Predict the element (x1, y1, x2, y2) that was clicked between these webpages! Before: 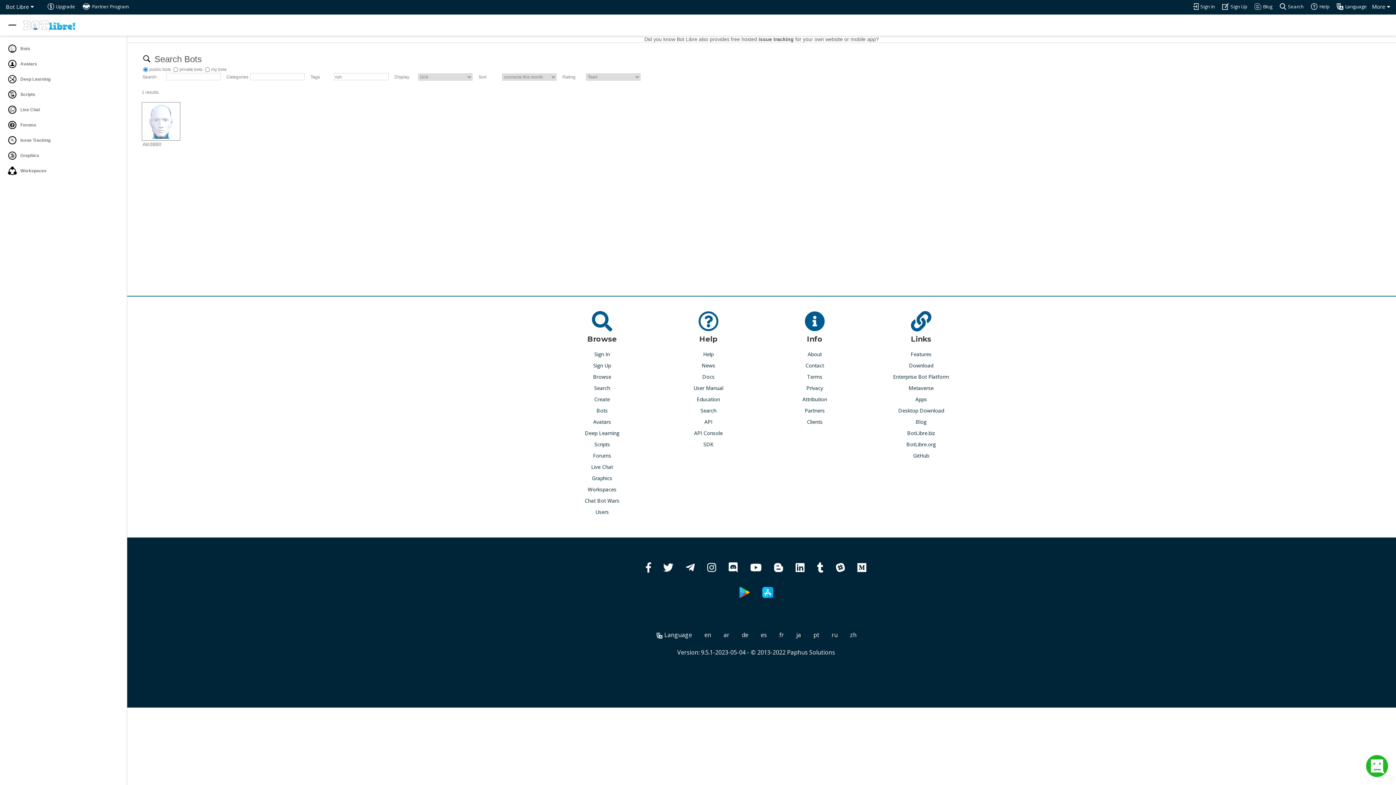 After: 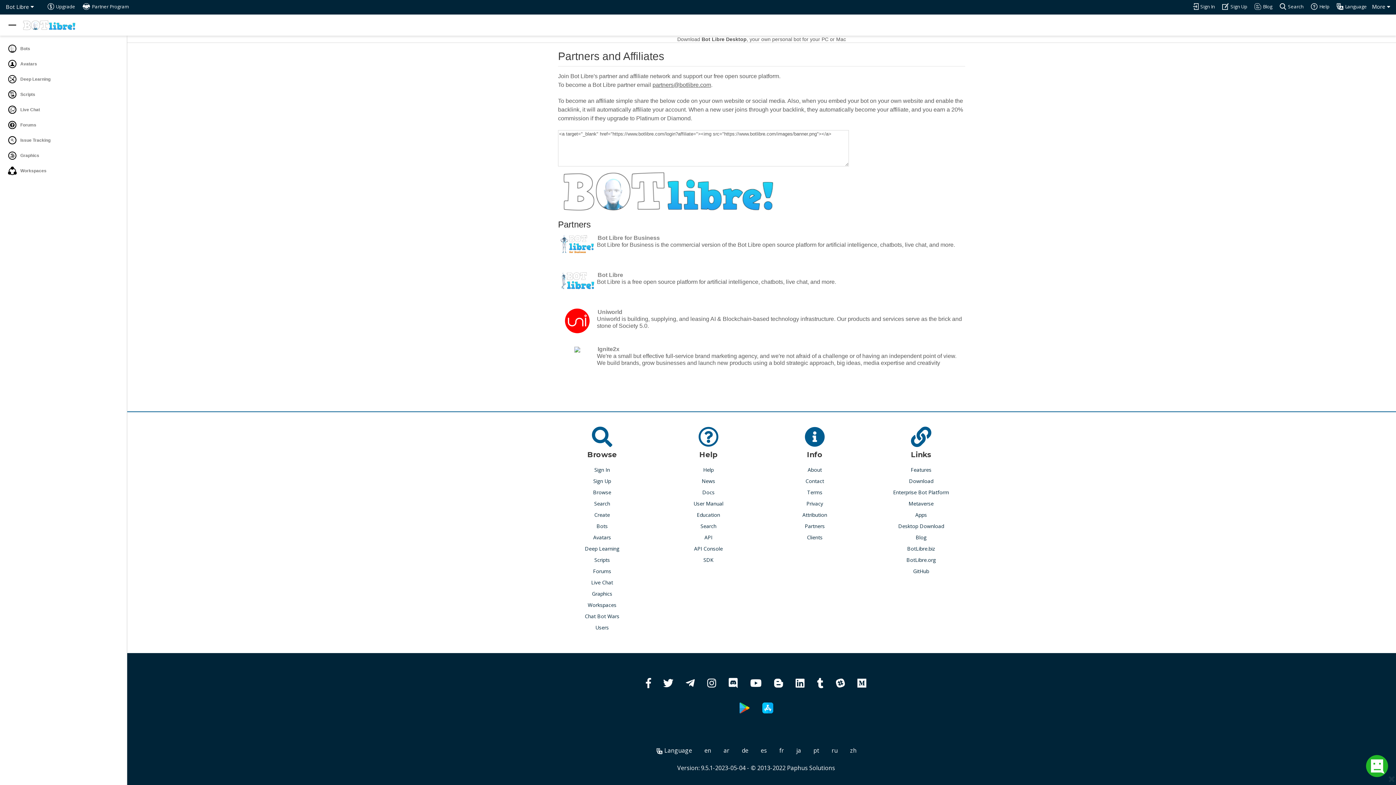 Action: label: Partner Program bbox: (82, 2, 128, 10)